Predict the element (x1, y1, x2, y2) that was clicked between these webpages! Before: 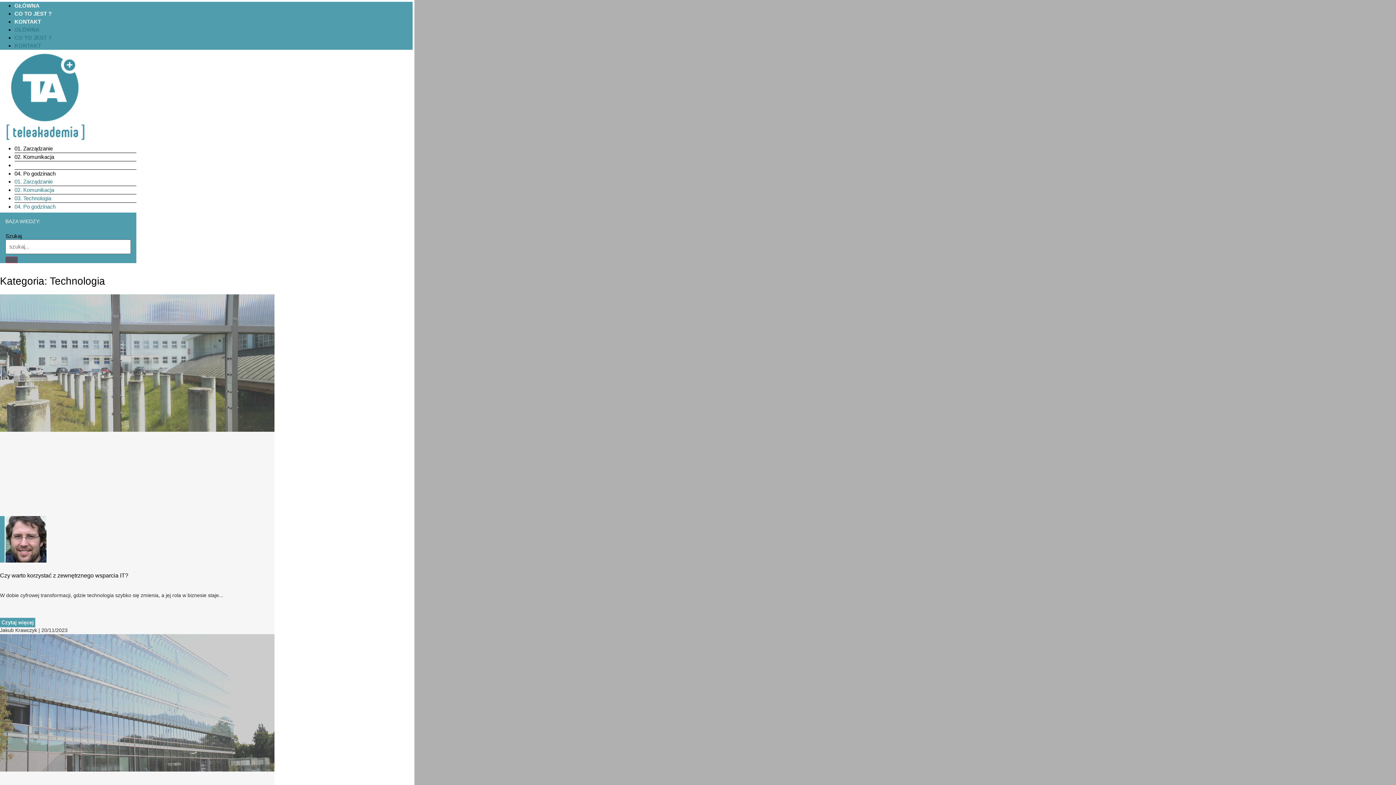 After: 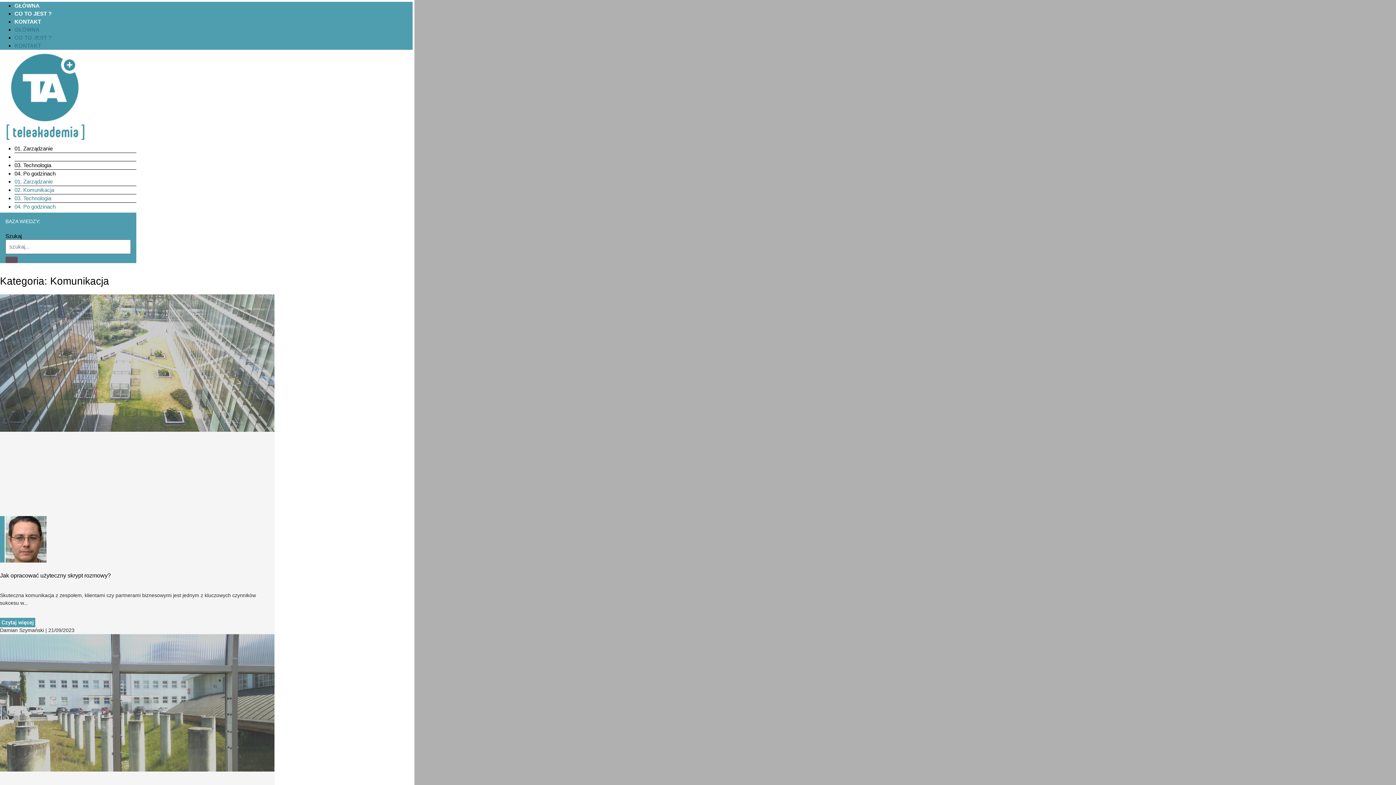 Action: label: 02. Komunikacja bbox: (14, 153, 54, 160)